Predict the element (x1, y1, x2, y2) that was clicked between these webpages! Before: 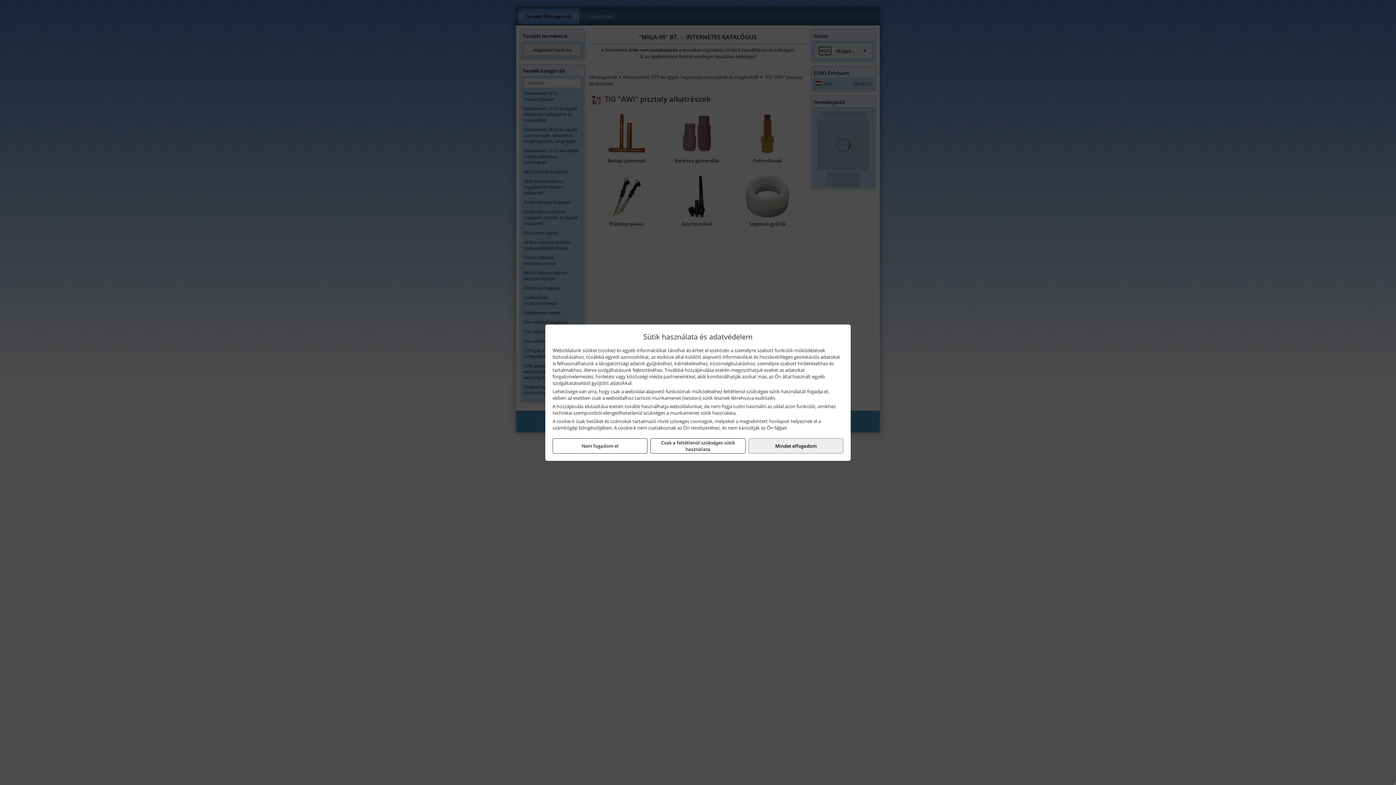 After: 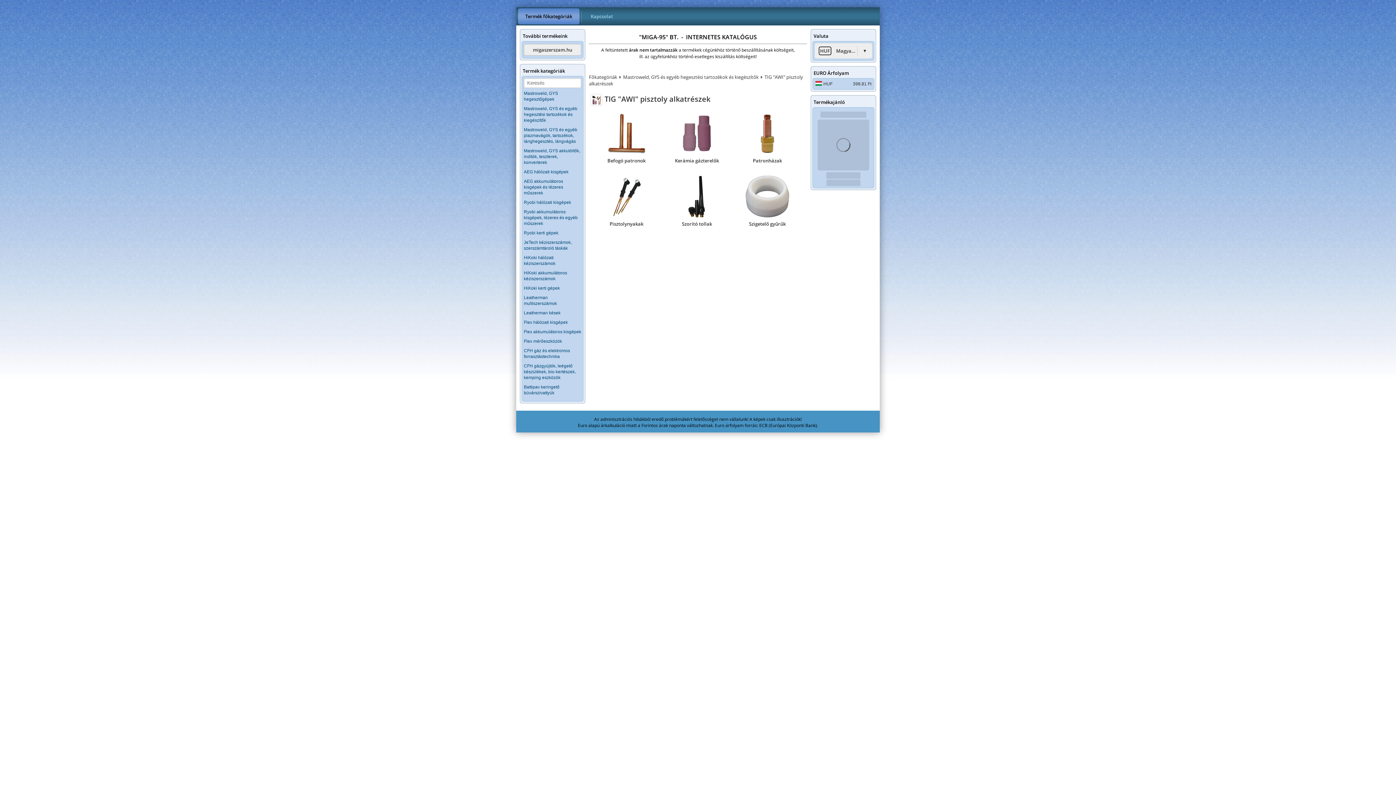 Action: bbox: (748, 438, 843, 453) label: Mindet elfogadom